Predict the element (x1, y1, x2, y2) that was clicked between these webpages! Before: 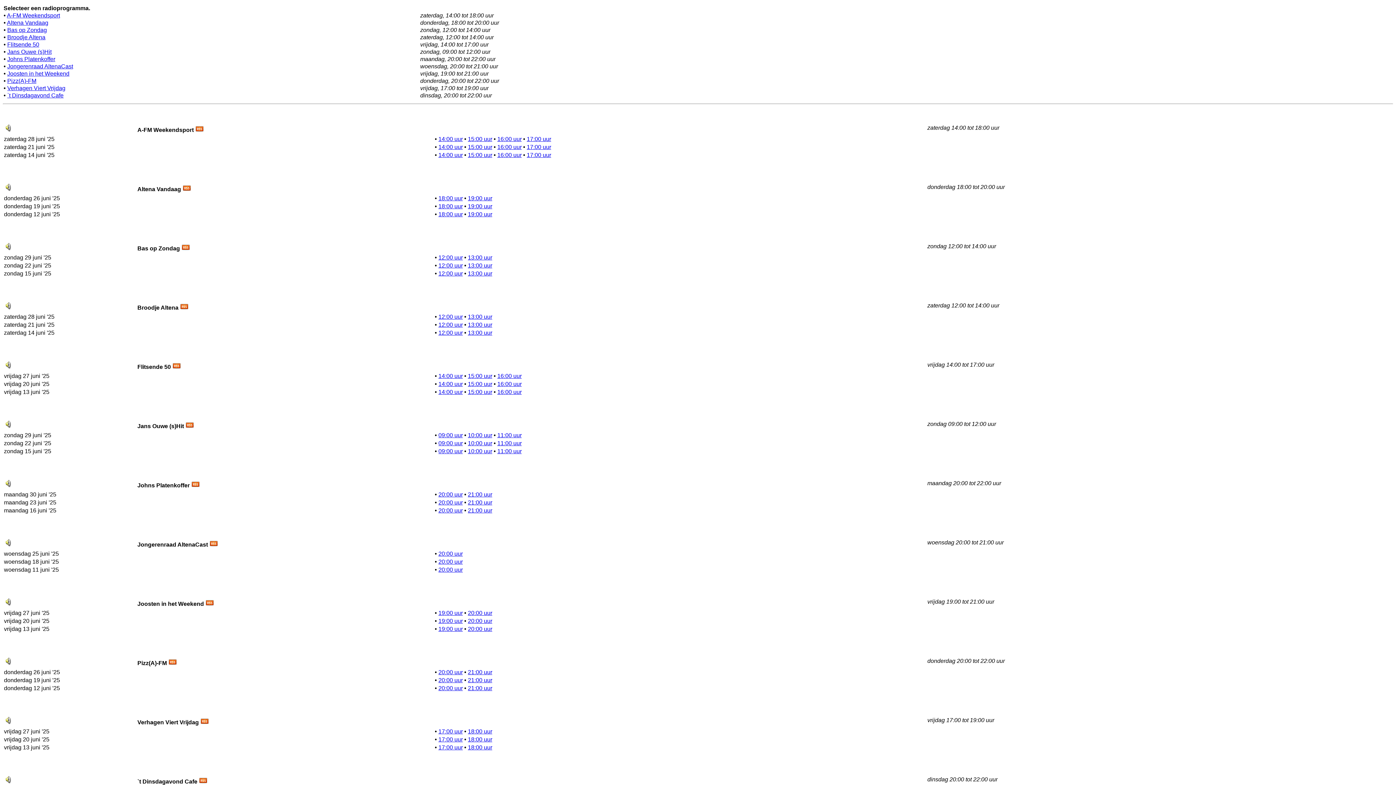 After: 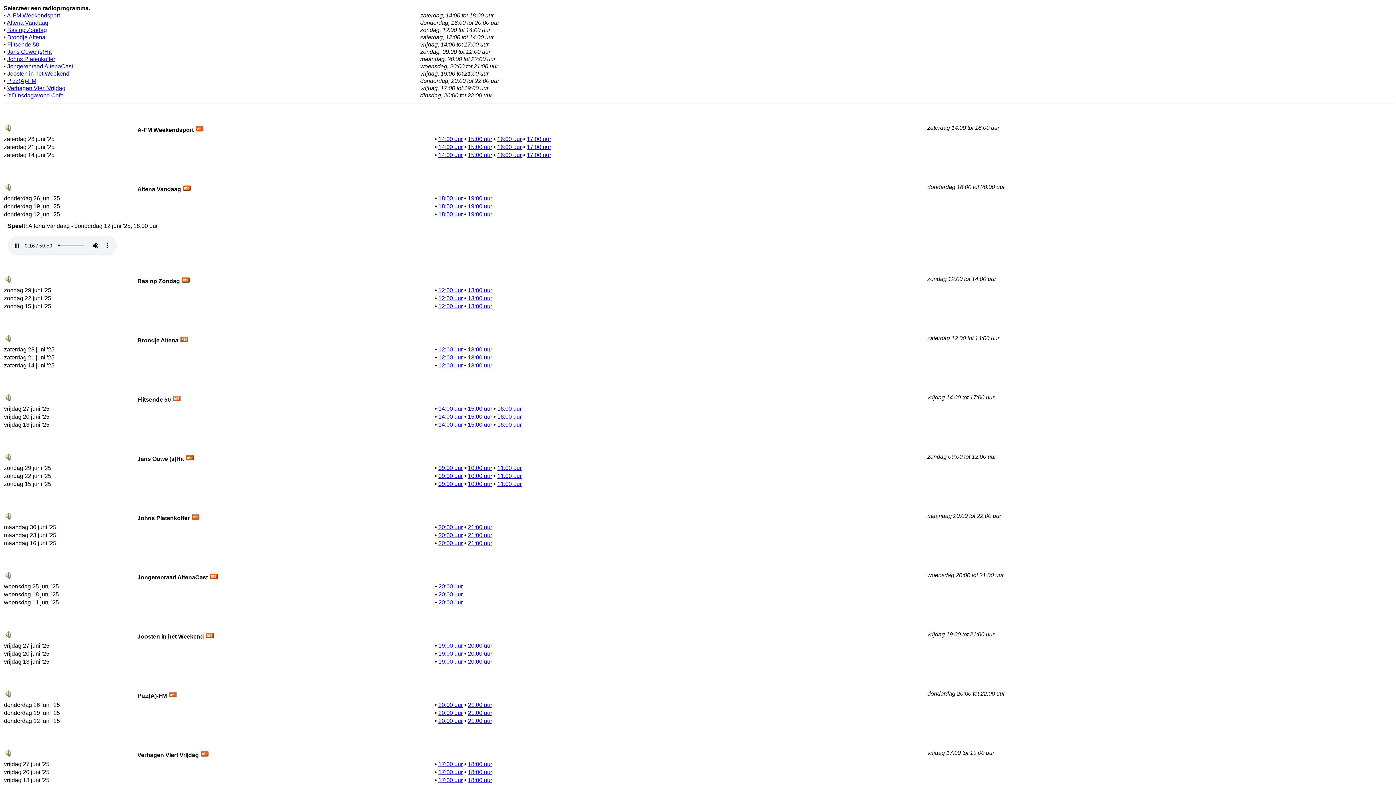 Action: bbox: (438, 211, 462, 217) label: 18:00 uur